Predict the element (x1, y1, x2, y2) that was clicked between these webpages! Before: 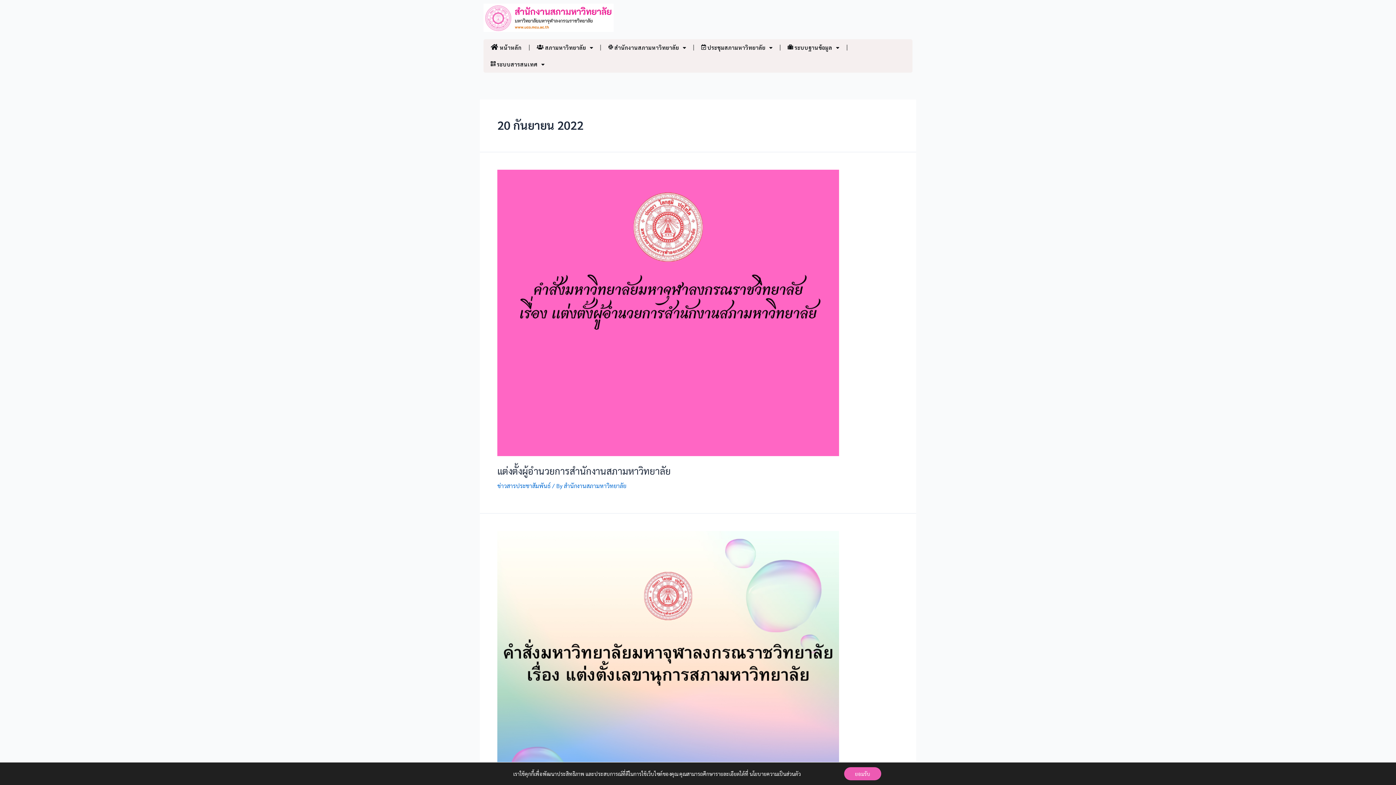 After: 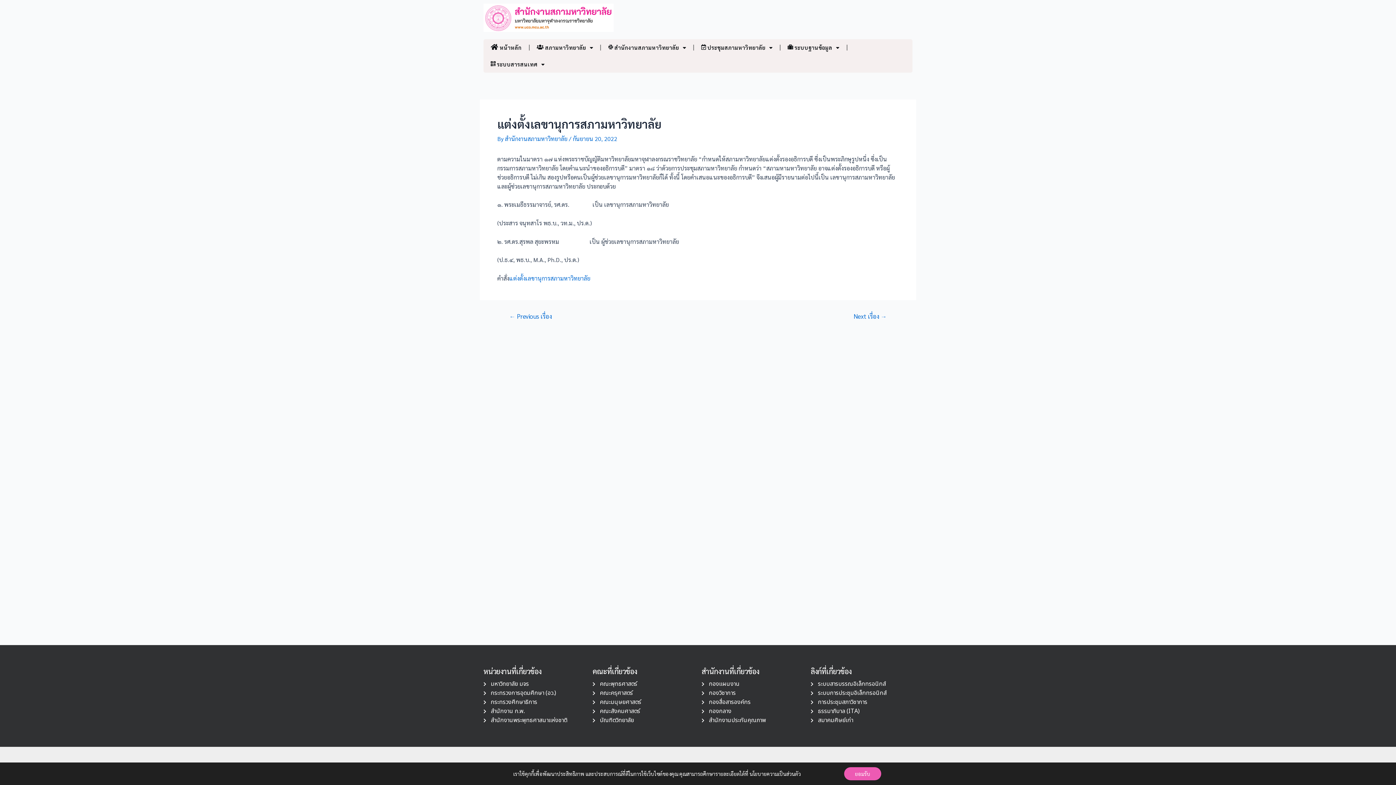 Action: bbox: (497, 669, 839, 677)